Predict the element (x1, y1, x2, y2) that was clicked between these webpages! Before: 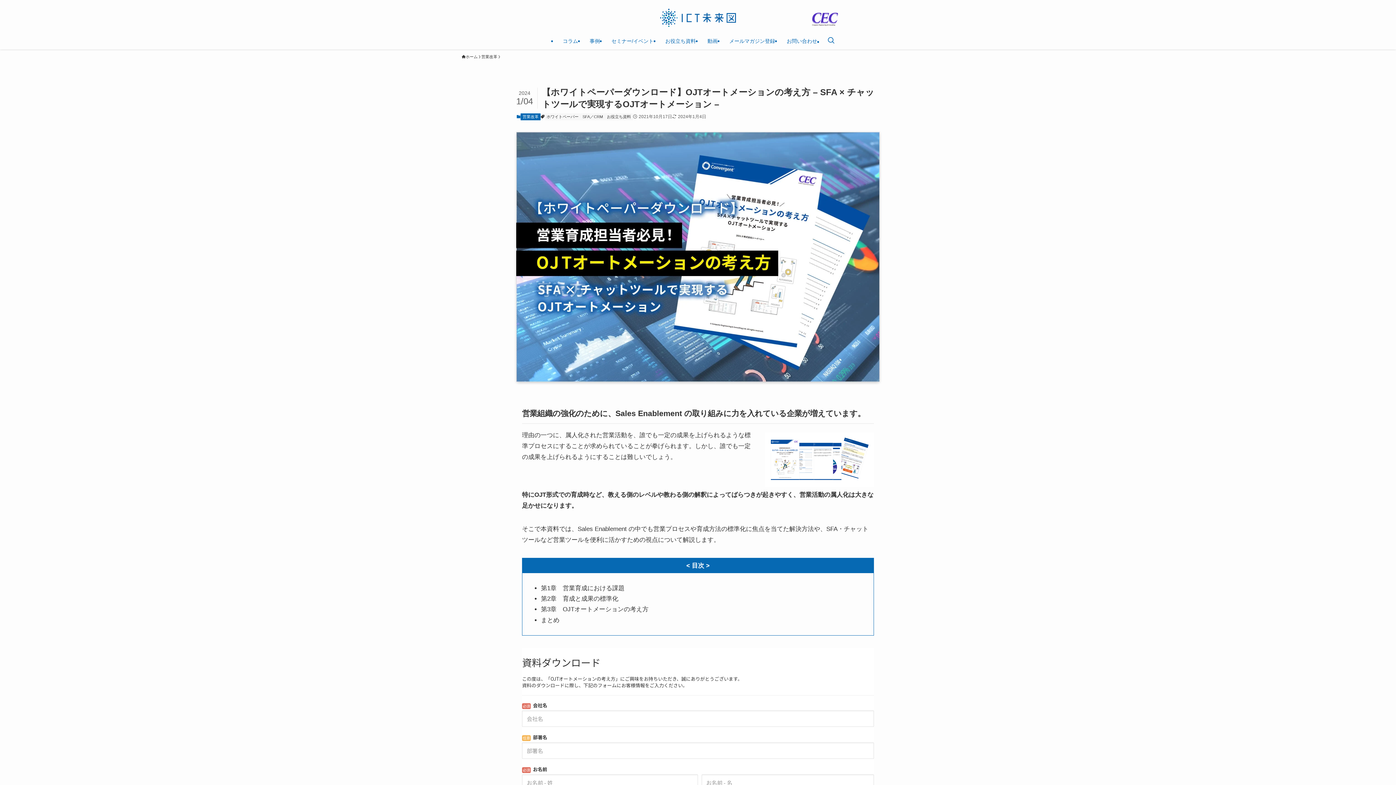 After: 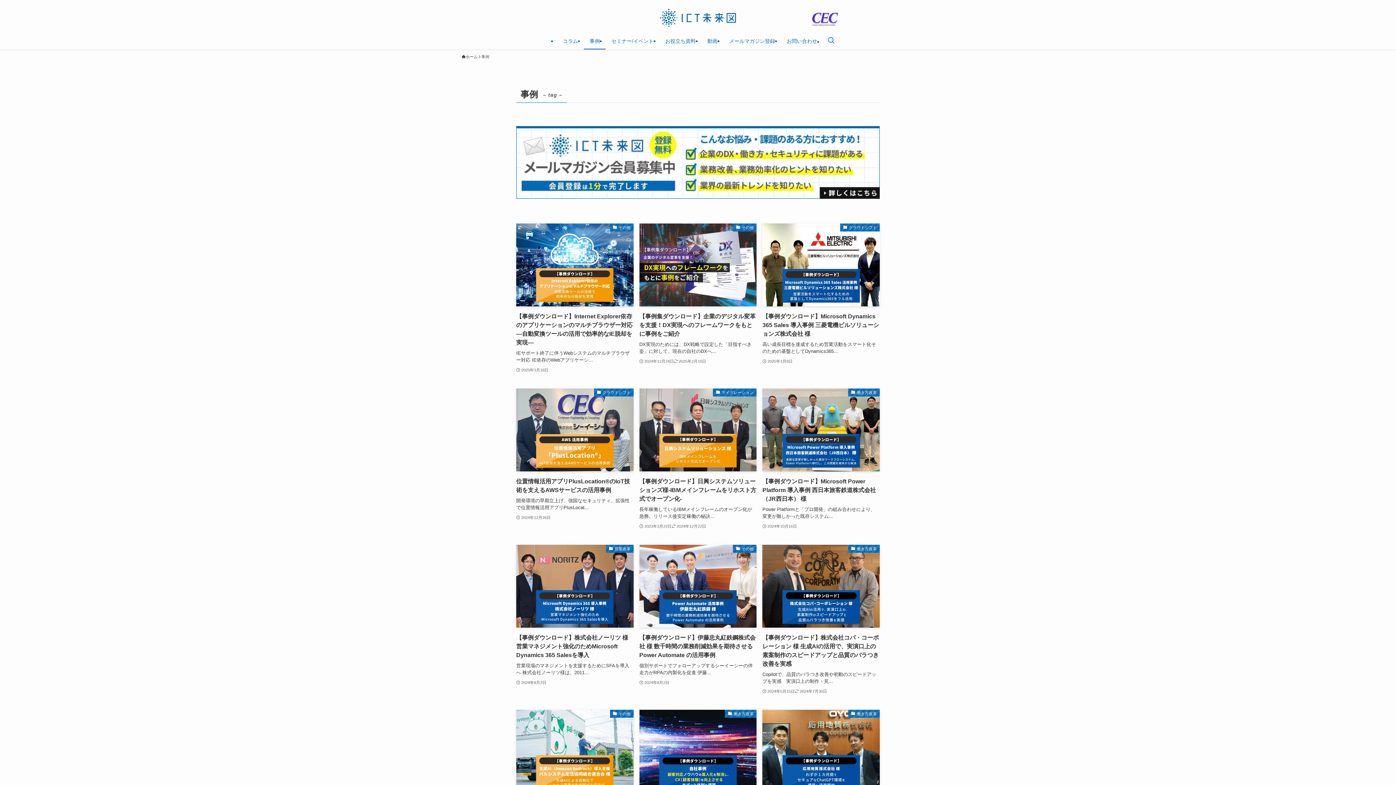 Action: label: 事例 bbox: (584, 32, 605, 49)